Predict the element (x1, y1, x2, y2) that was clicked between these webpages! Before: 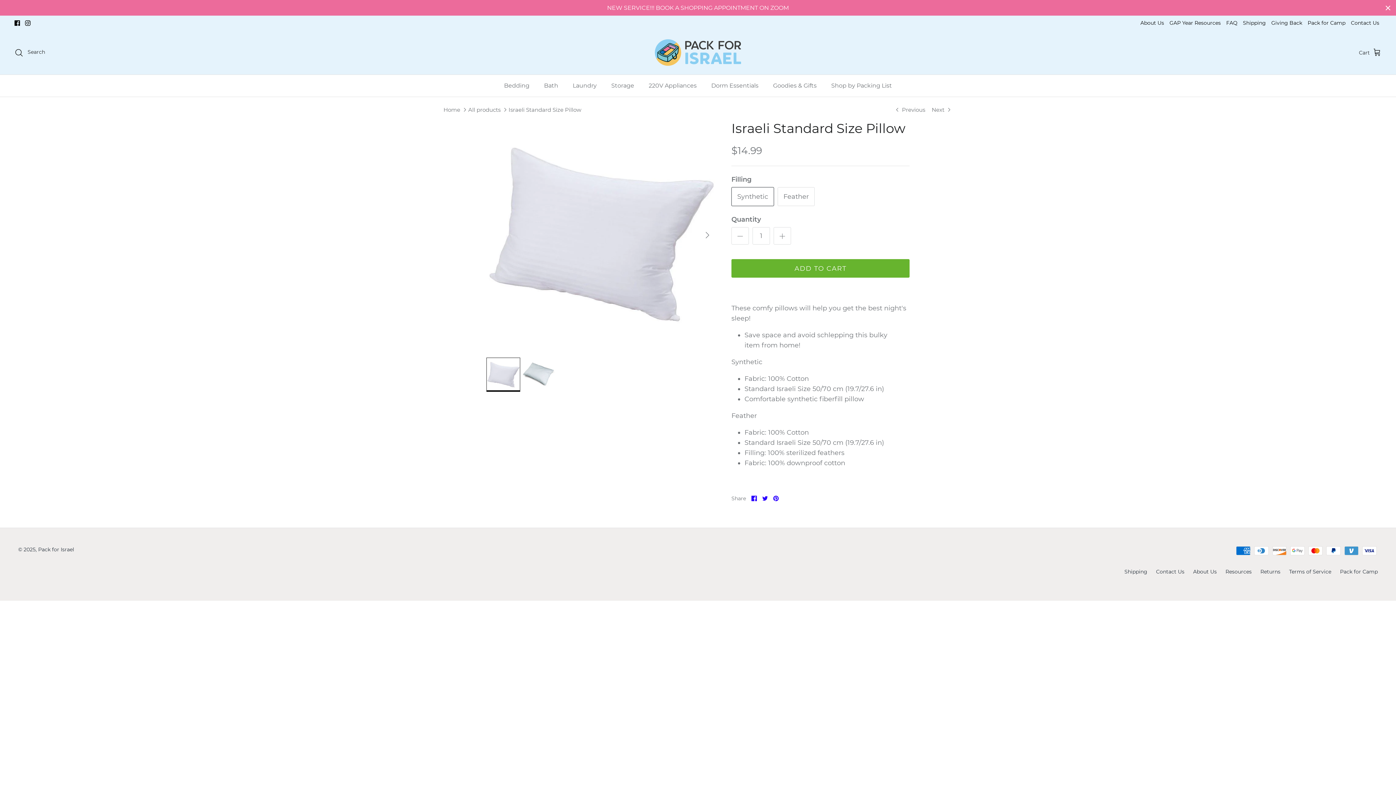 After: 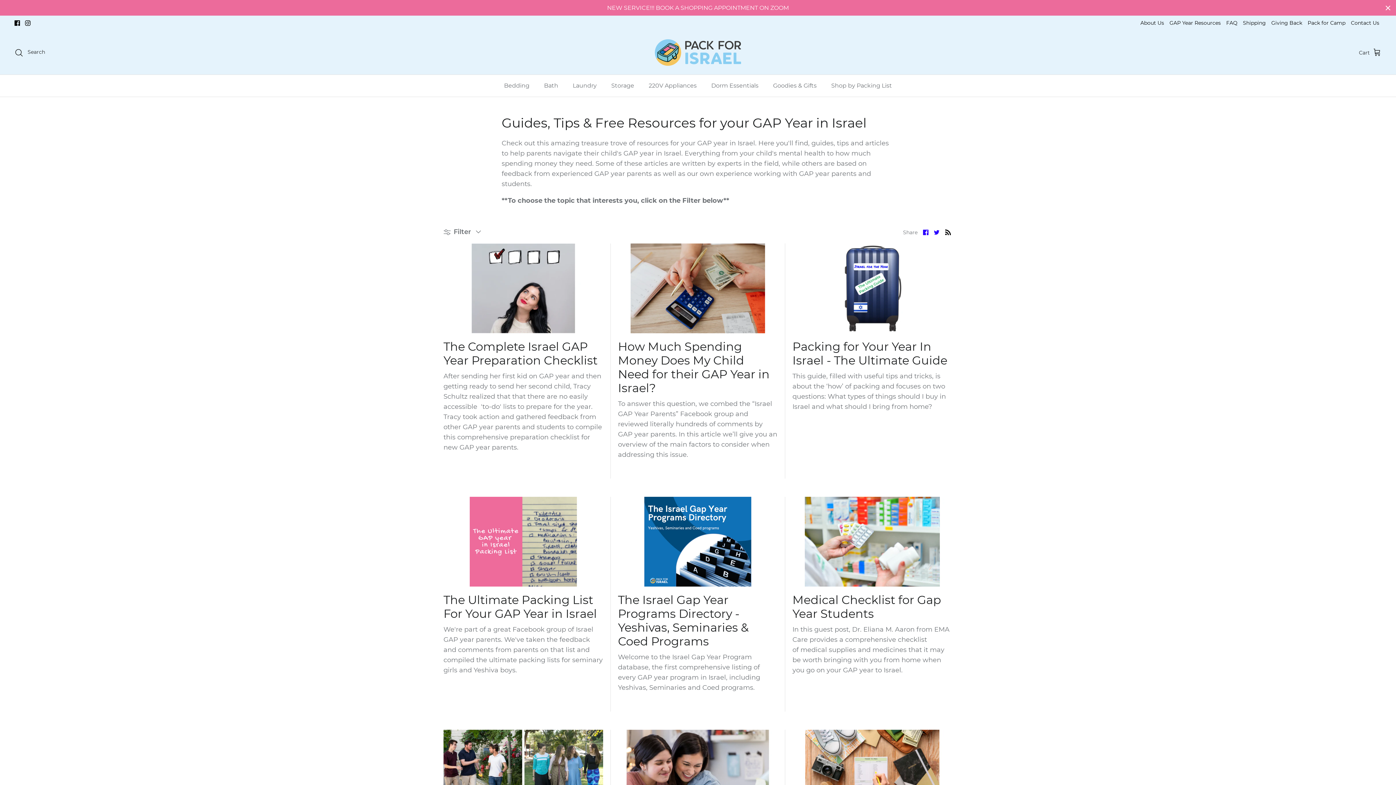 Action: bbox: (1225, 568, 1252, 575) label: Resources